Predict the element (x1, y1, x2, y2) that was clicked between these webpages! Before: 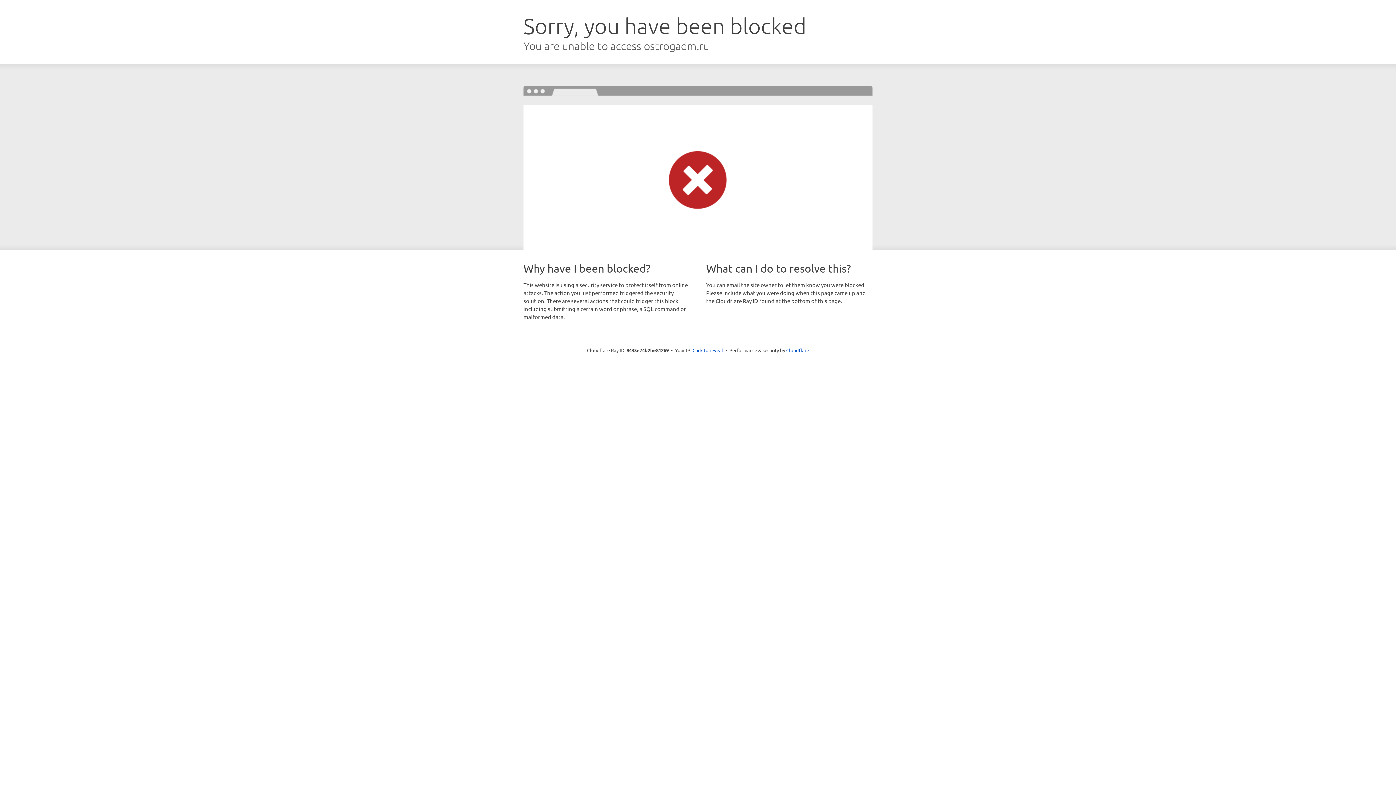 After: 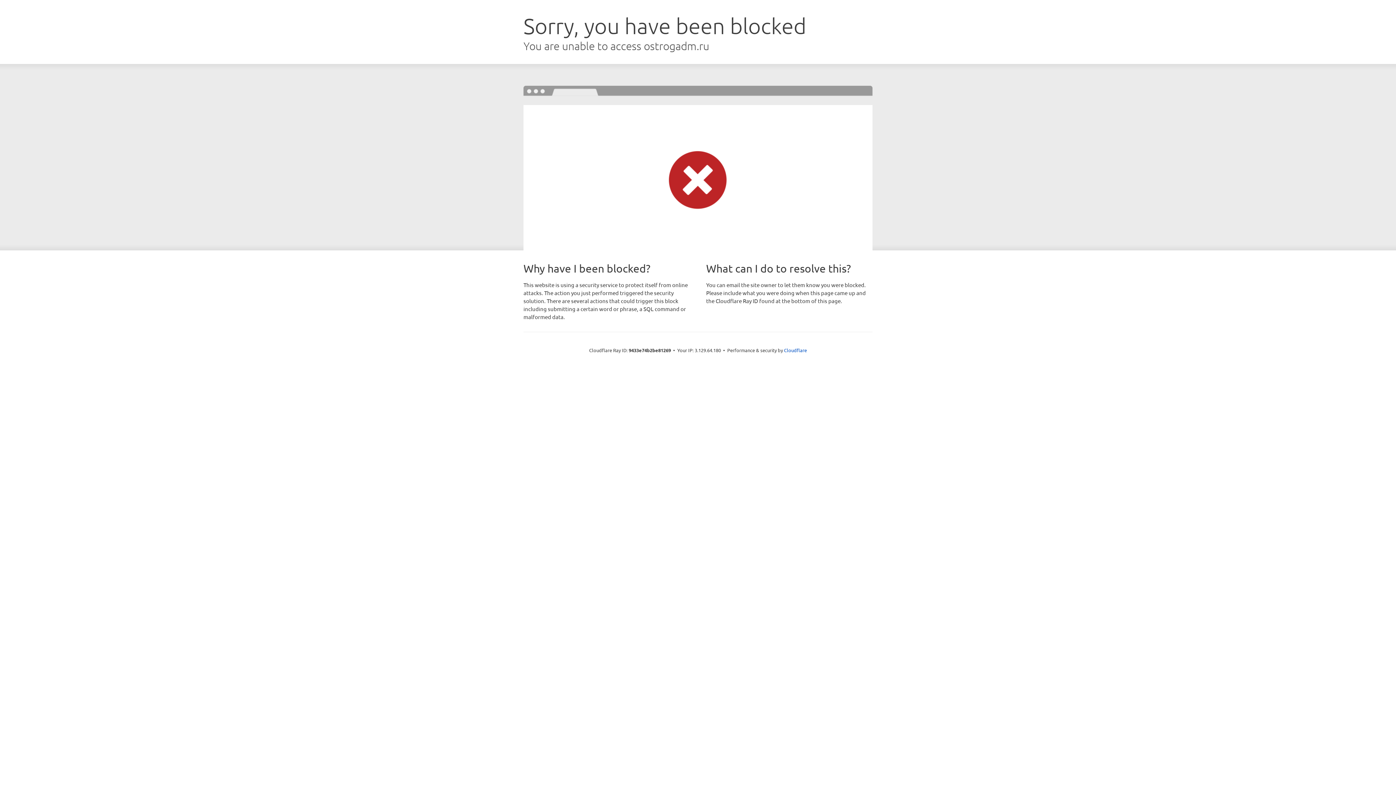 Action: label: Click to reveal bbox: (692, 346, 723, 353)